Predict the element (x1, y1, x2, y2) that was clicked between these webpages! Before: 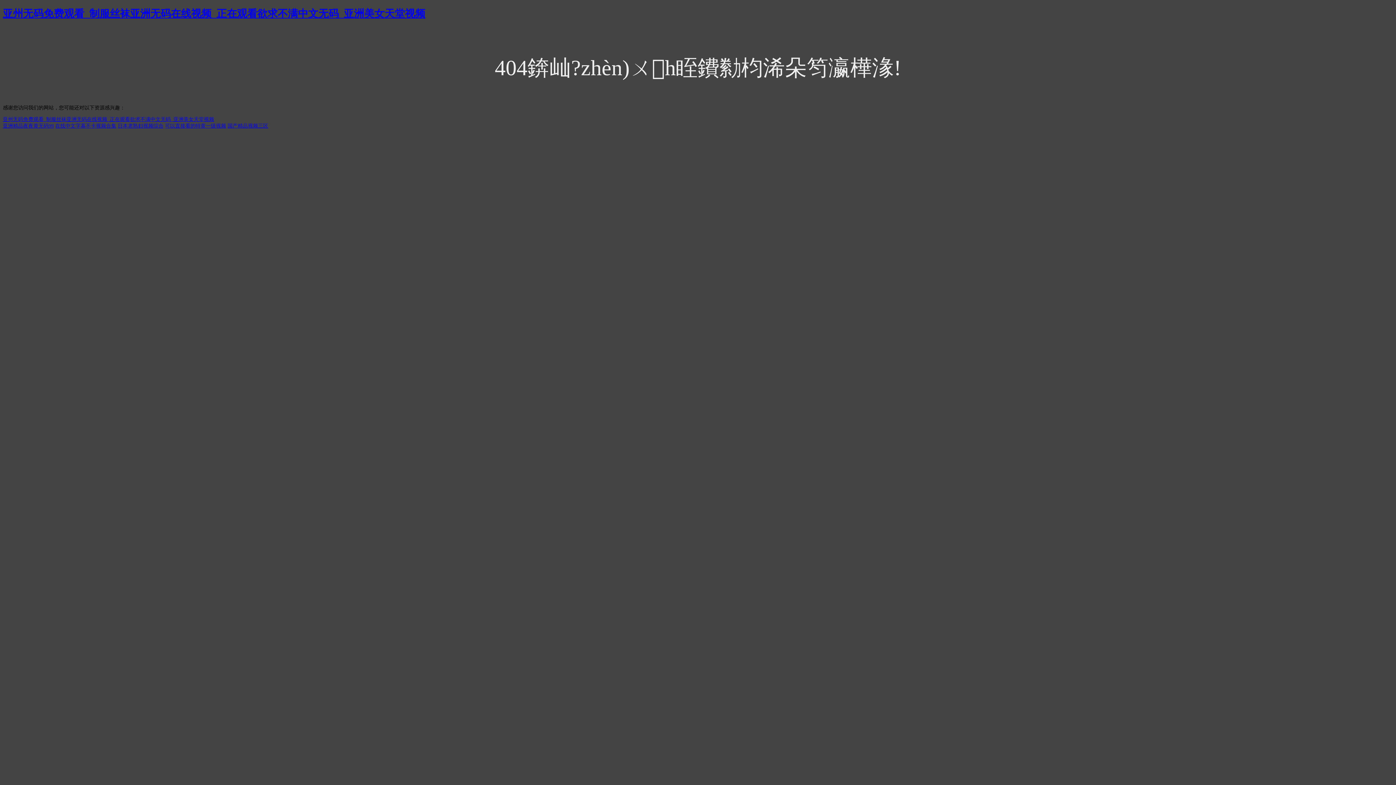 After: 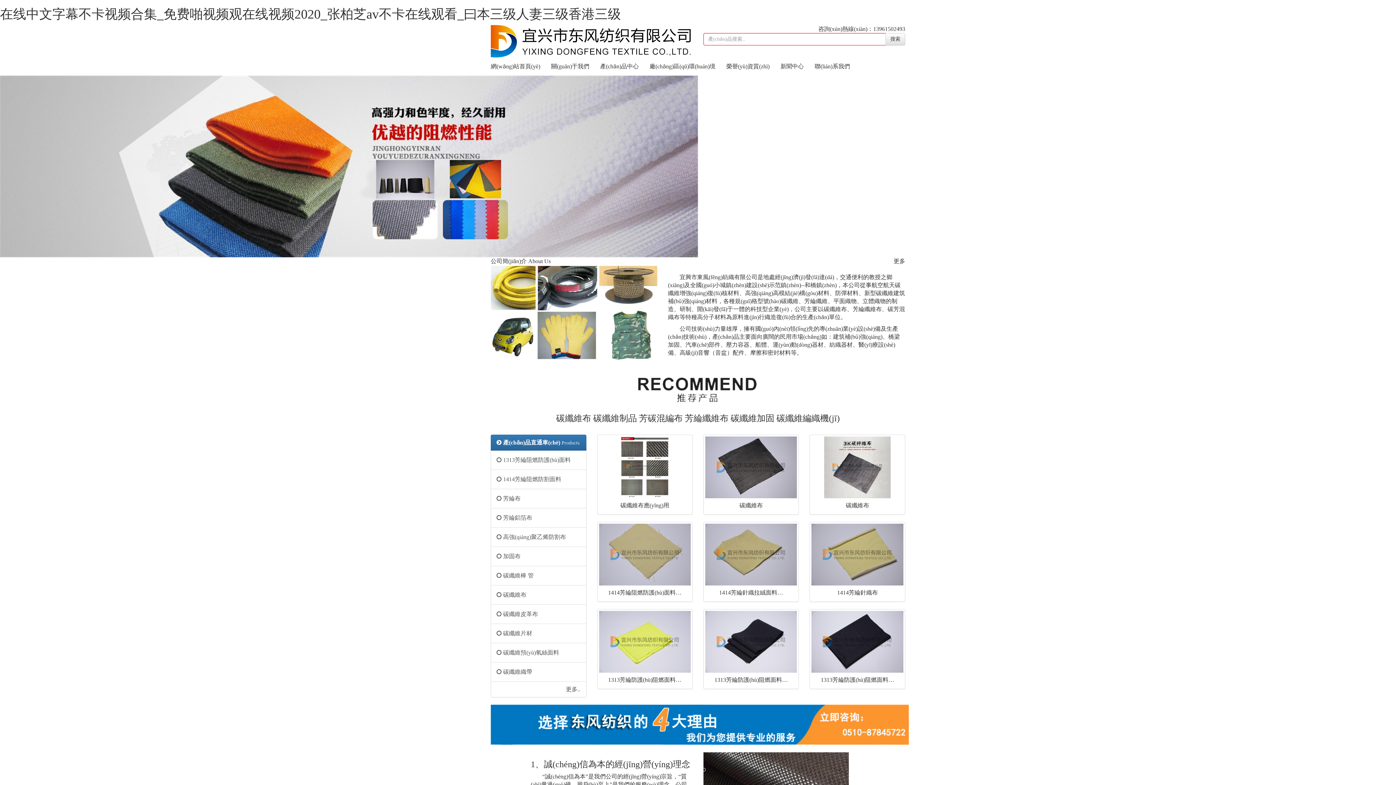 Action: label: 在线中文字幕不卡视频合集 bbox: (55, 123, 116, 128)